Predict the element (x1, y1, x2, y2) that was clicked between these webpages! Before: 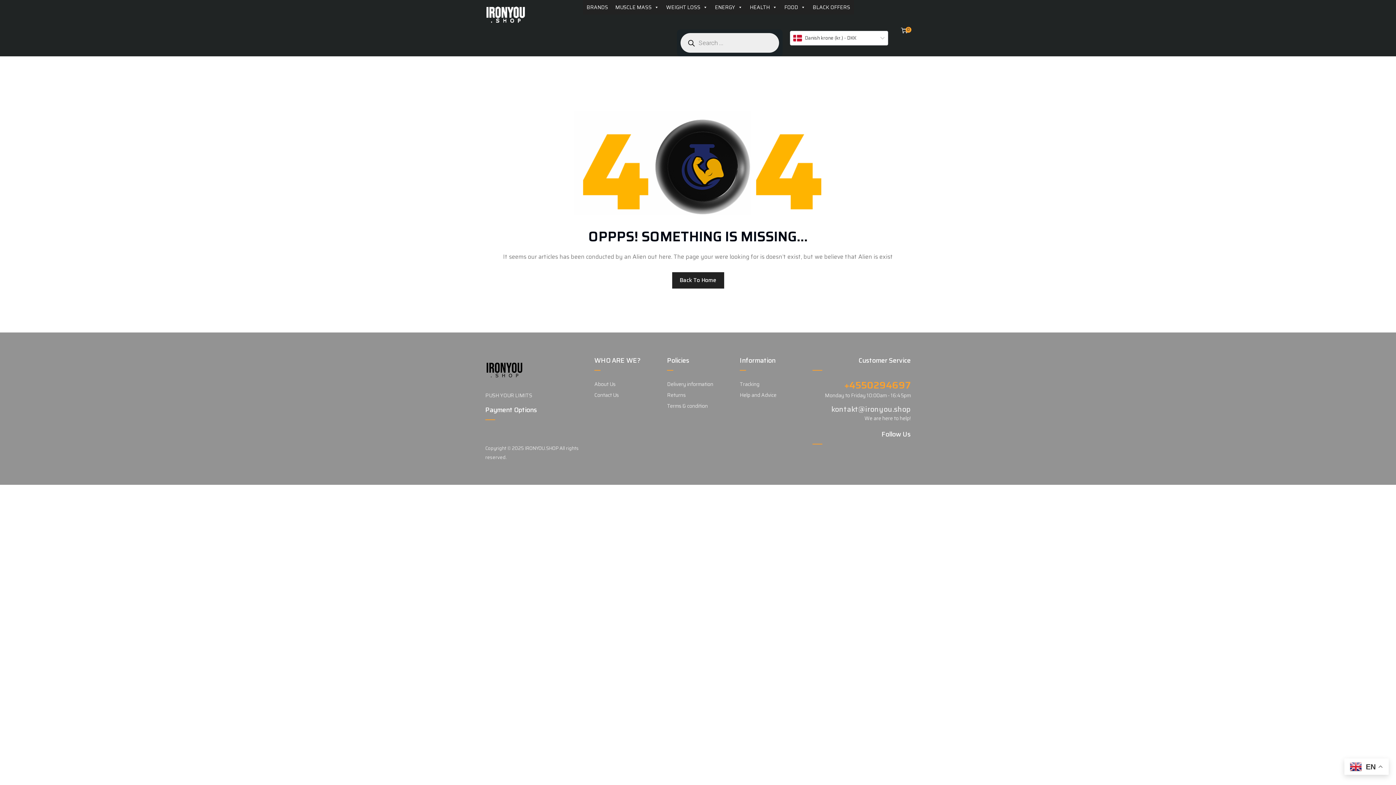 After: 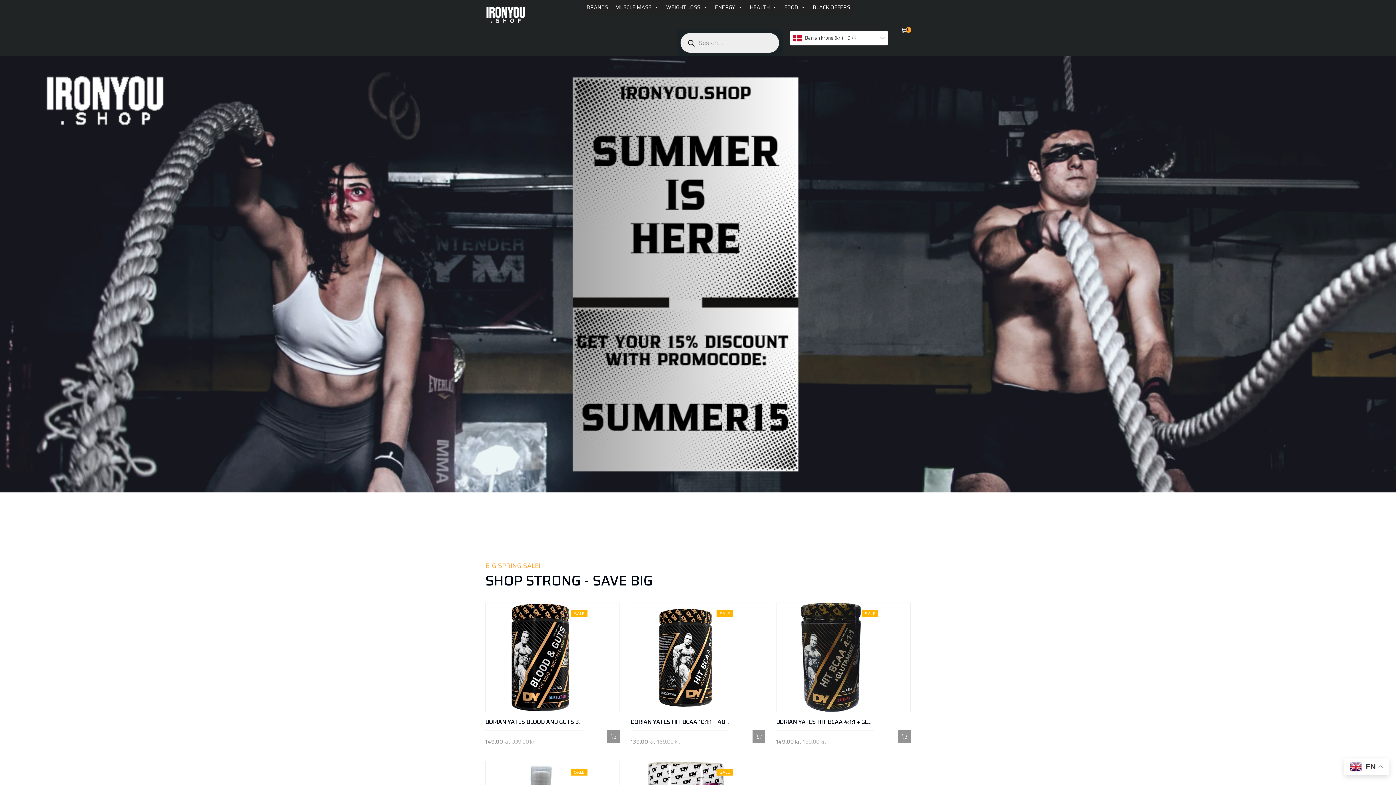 Action: label: Back To Home bbox: (672, 272, 724, 288)